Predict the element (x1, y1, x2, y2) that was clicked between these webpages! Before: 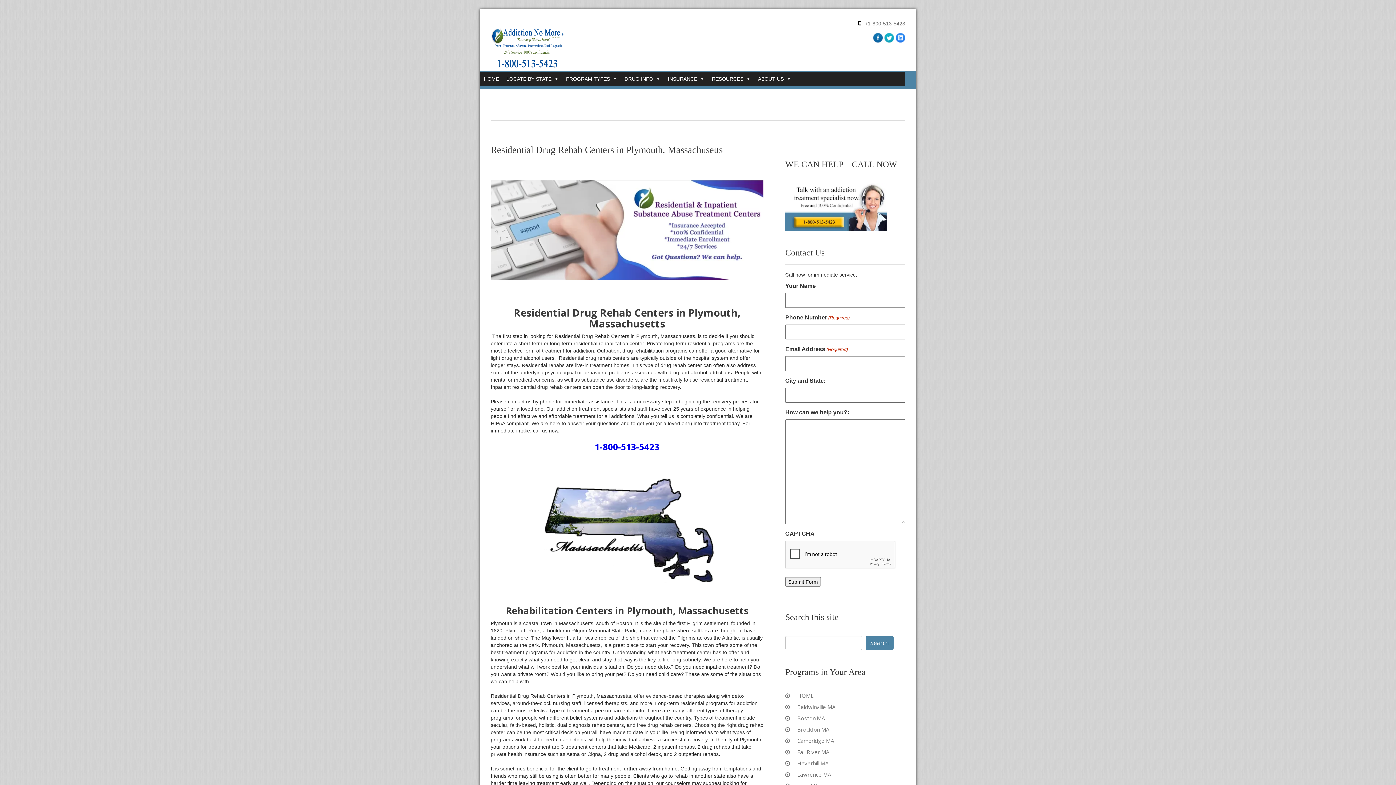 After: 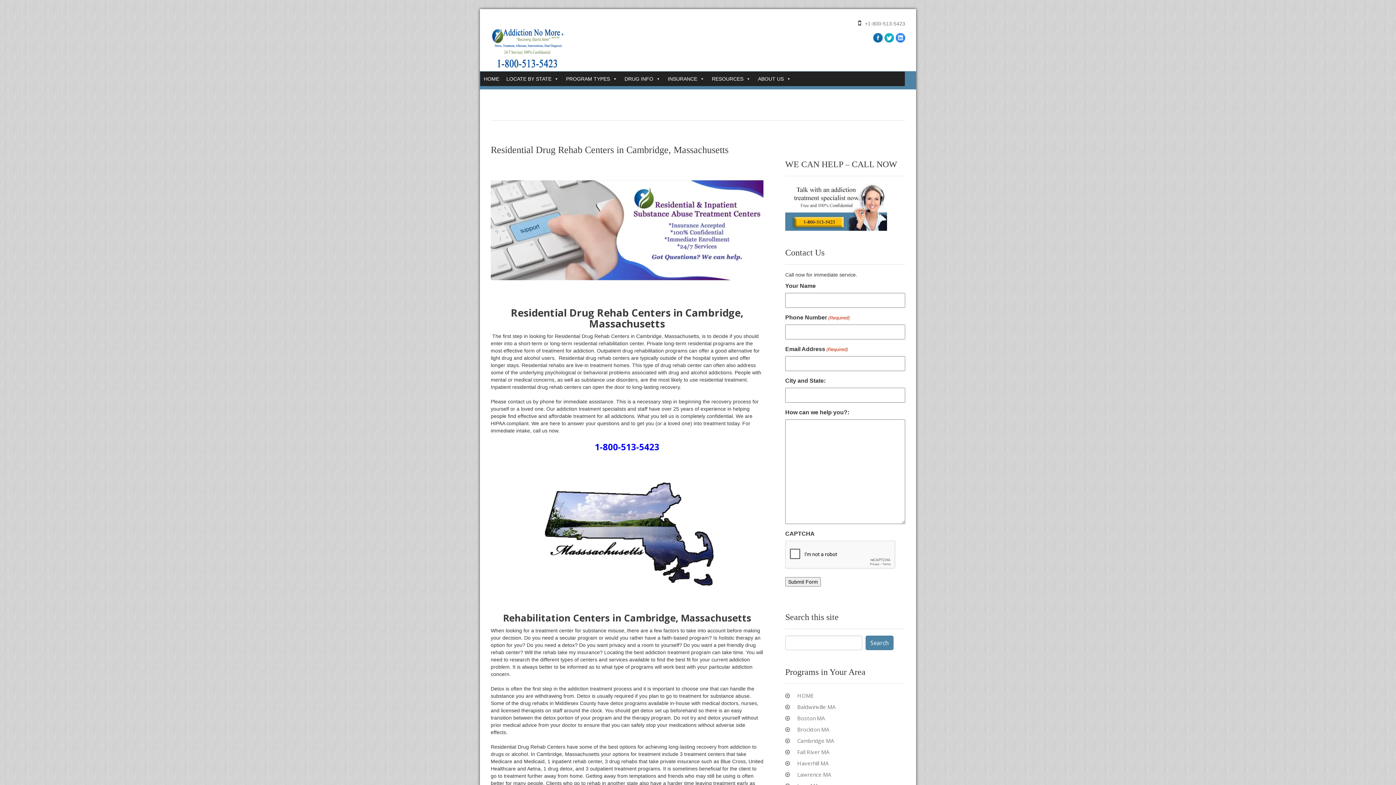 Action: bbox: (785, 737, 905, 745) label: Cambridge MA